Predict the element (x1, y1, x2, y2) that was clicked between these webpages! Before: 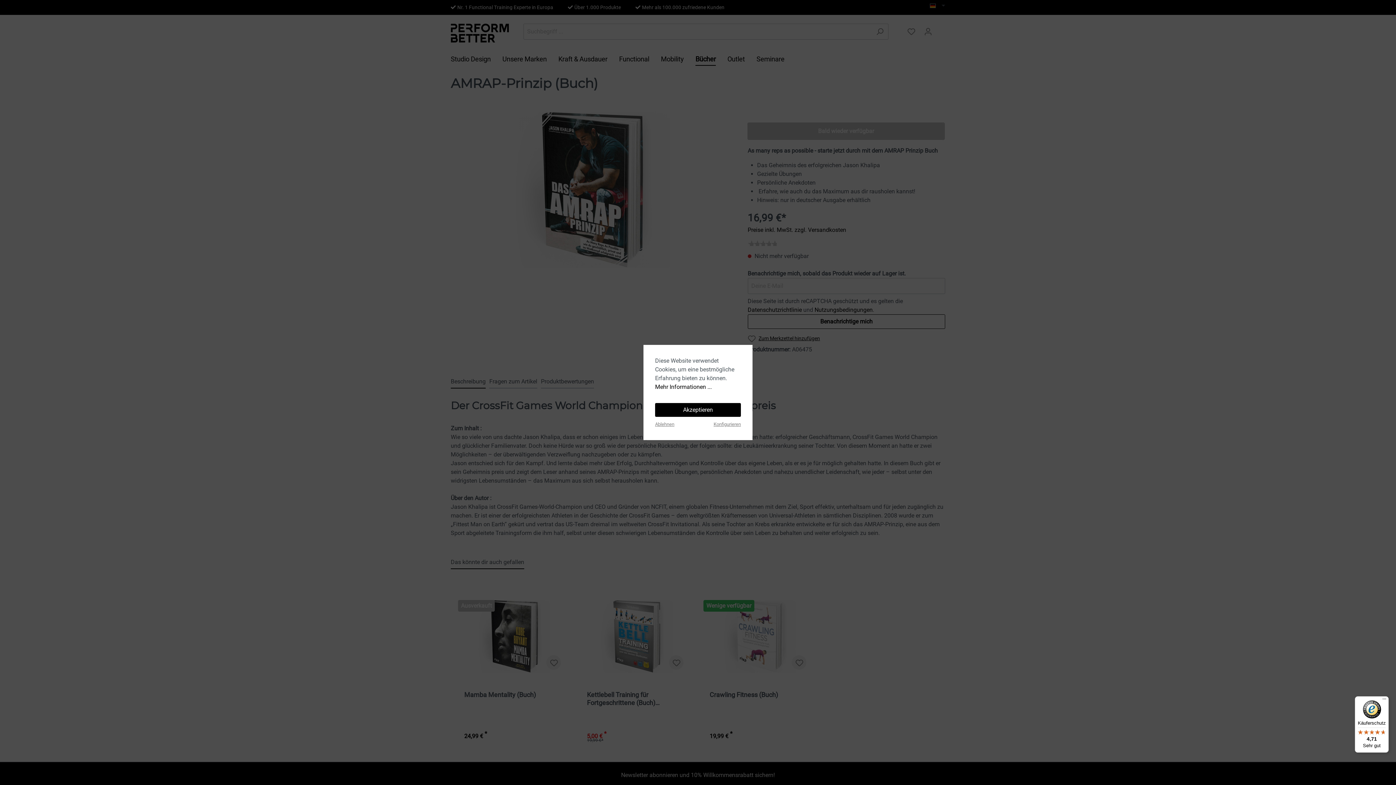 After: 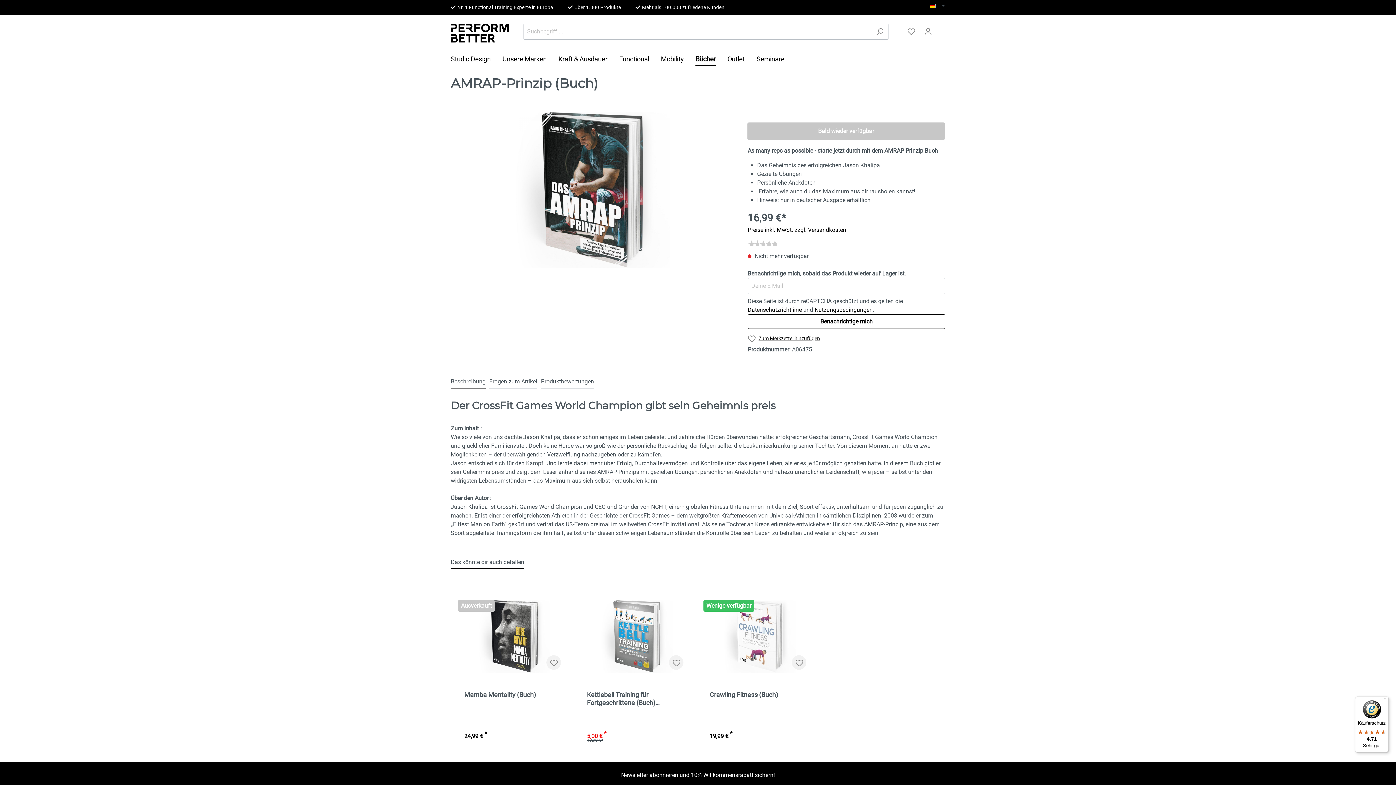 Action: bbox: (655, 421, 674, 428) label: Ablehnen